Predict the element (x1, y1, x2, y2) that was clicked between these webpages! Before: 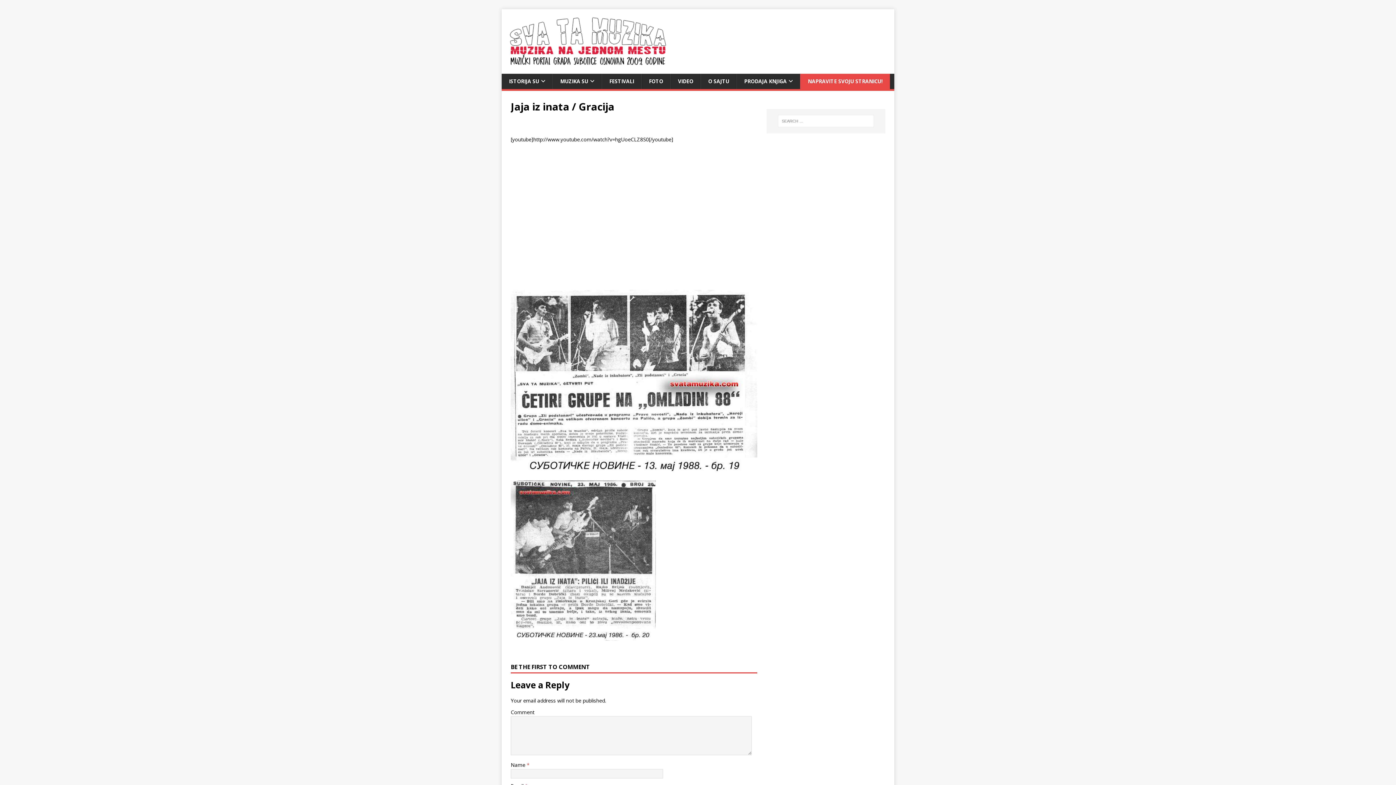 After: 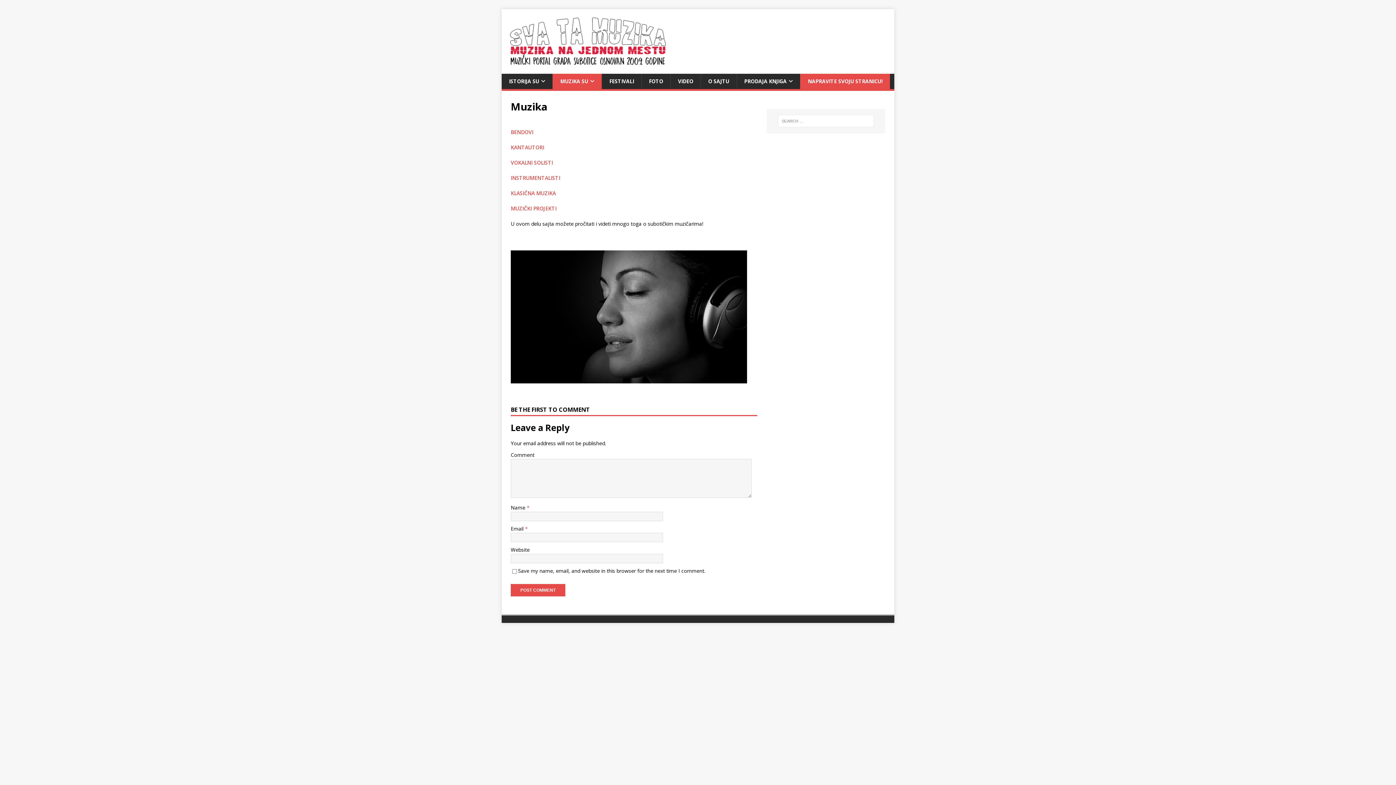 Action: bbox: (552, 73, 601, 89) label: MUZIKA SU